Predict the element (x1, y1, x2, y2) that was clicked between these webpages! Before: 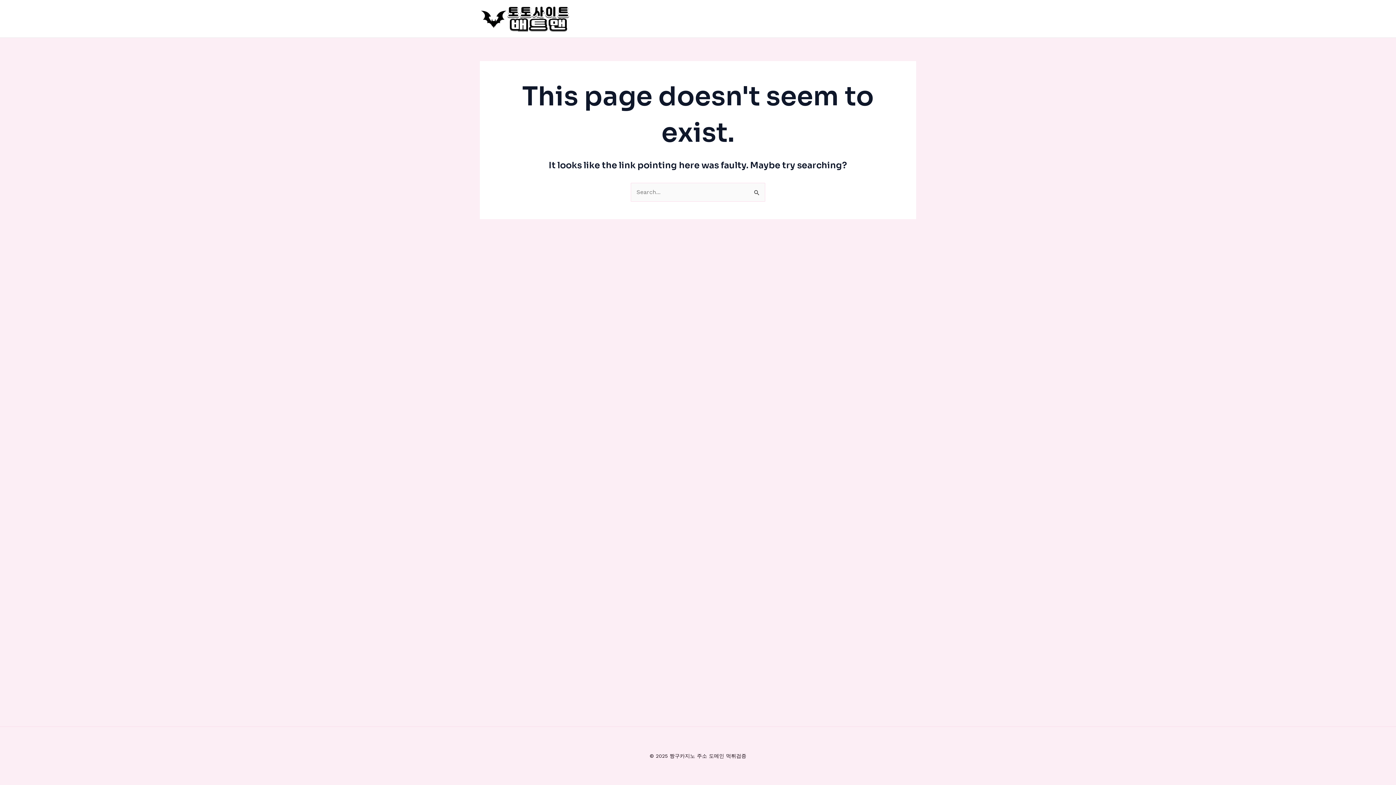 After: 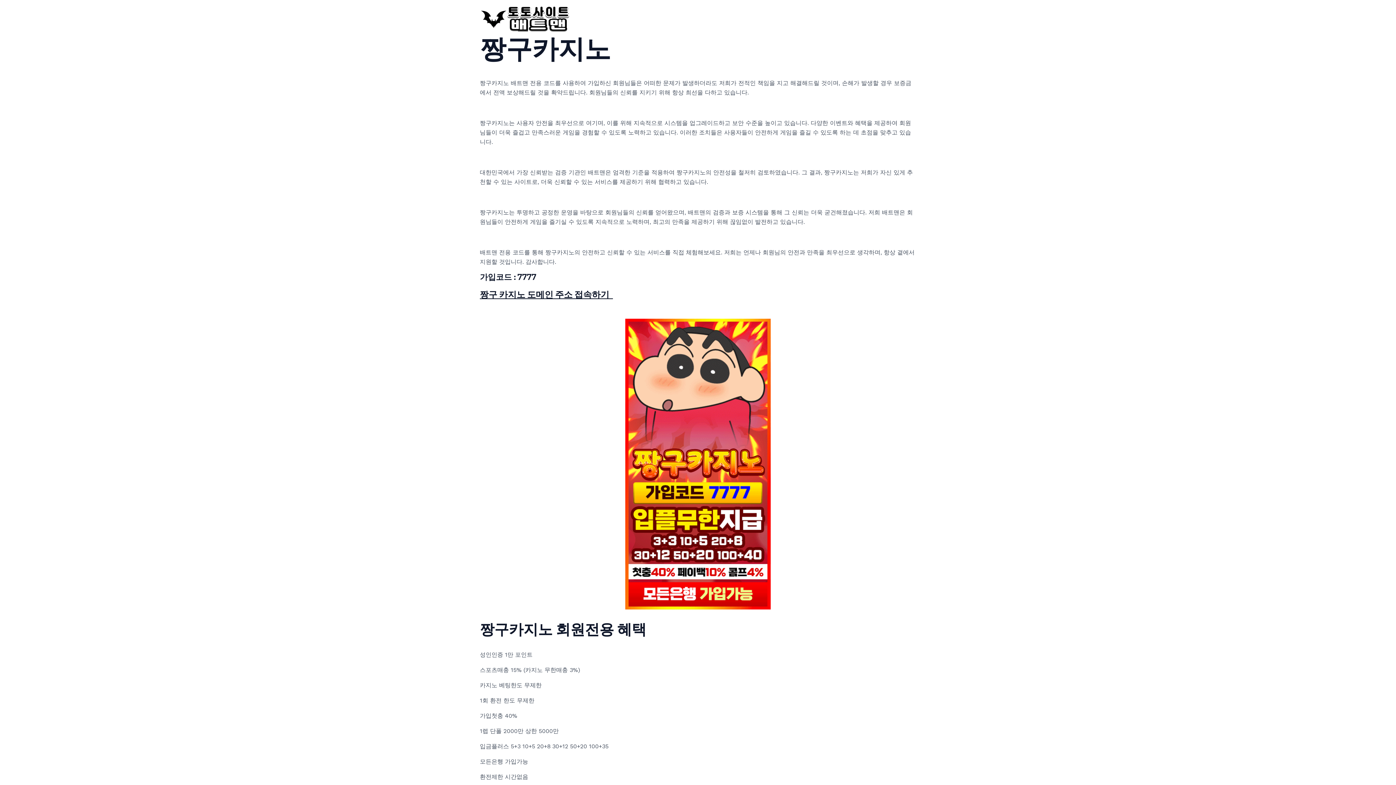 Action: bbox: (480, 14, 570, 21)